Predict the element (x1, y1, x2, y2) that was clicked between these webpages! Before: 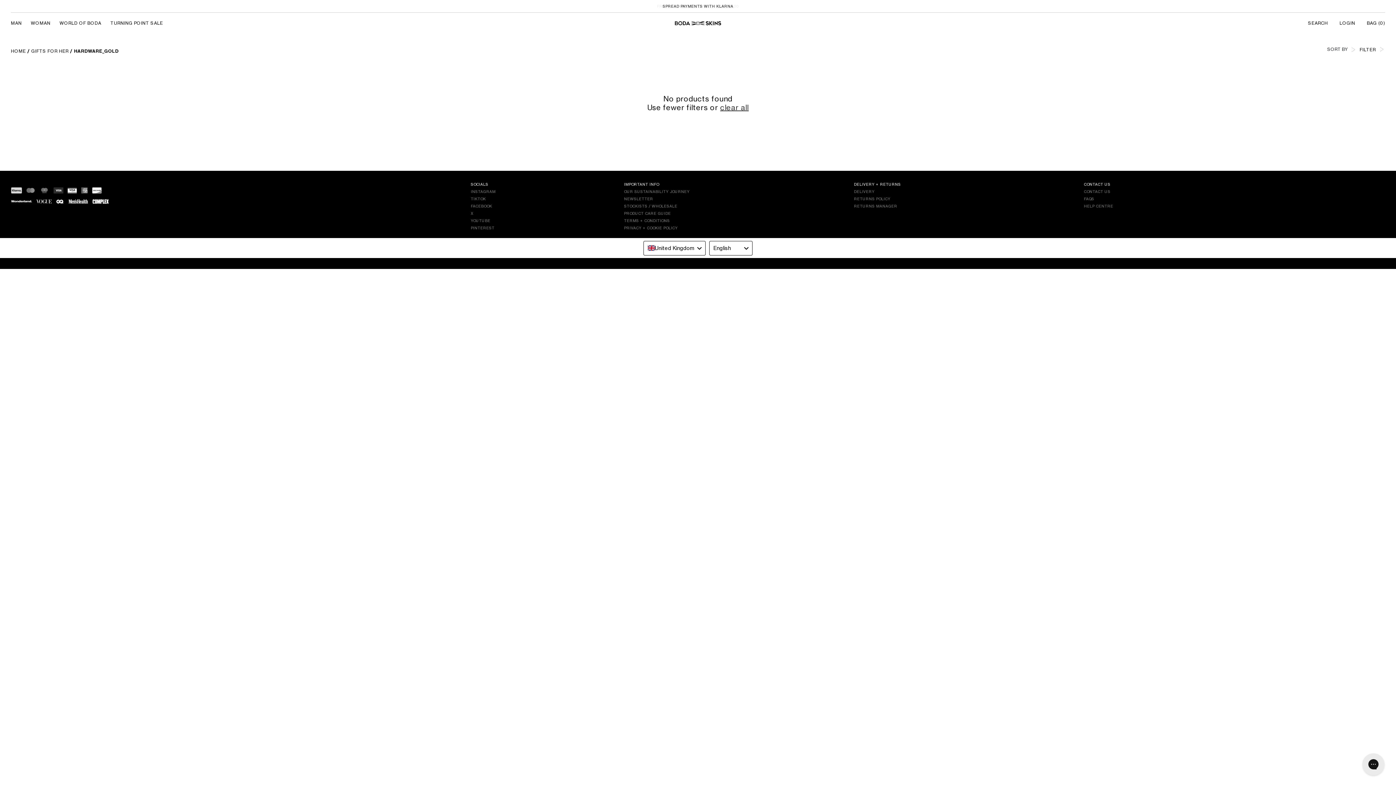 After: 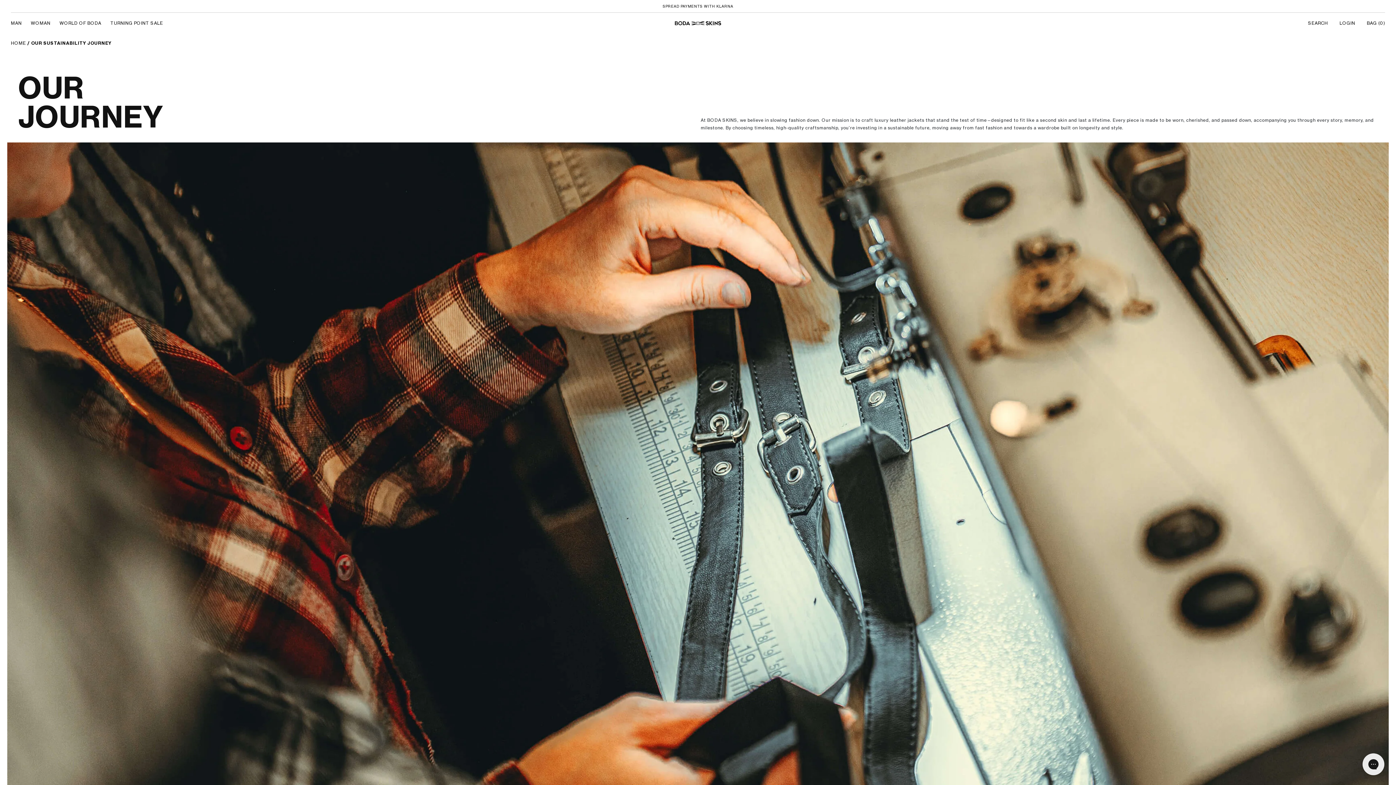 Action: label: OUR SUSTAINABILITY JOURNEY bbox: (624, 189, 689, 193)